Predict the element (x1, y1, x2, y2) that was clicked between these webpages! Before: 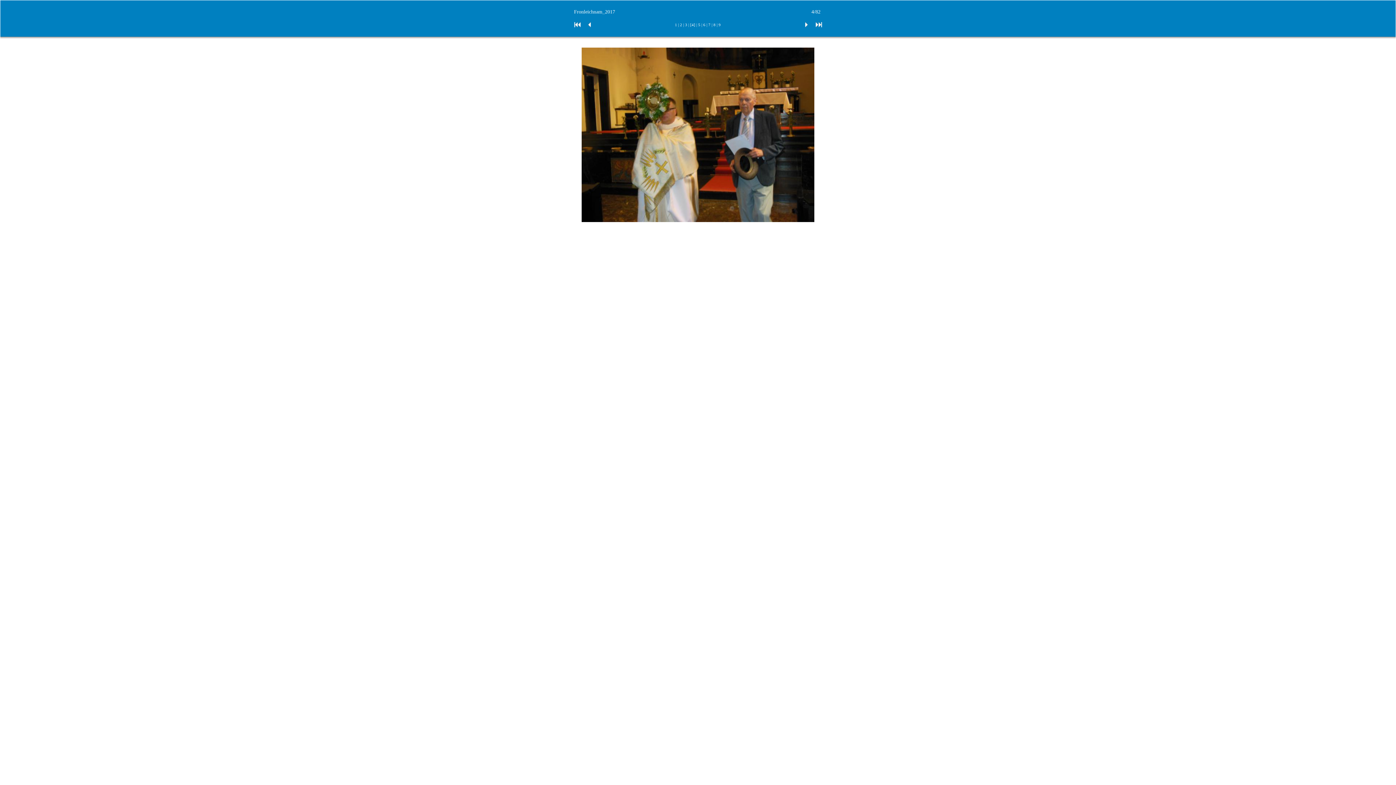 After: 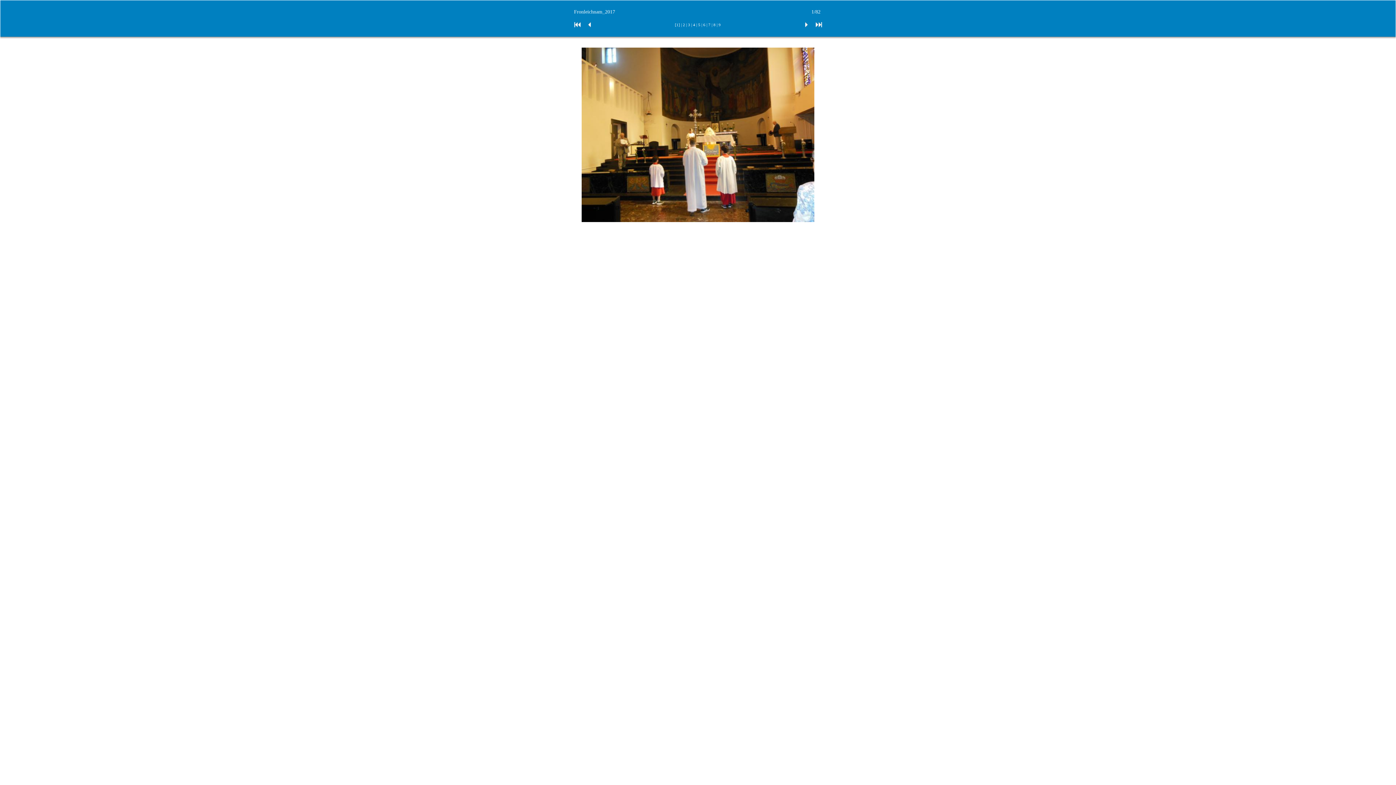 Action: bbox: (572, 26, 582, 30)